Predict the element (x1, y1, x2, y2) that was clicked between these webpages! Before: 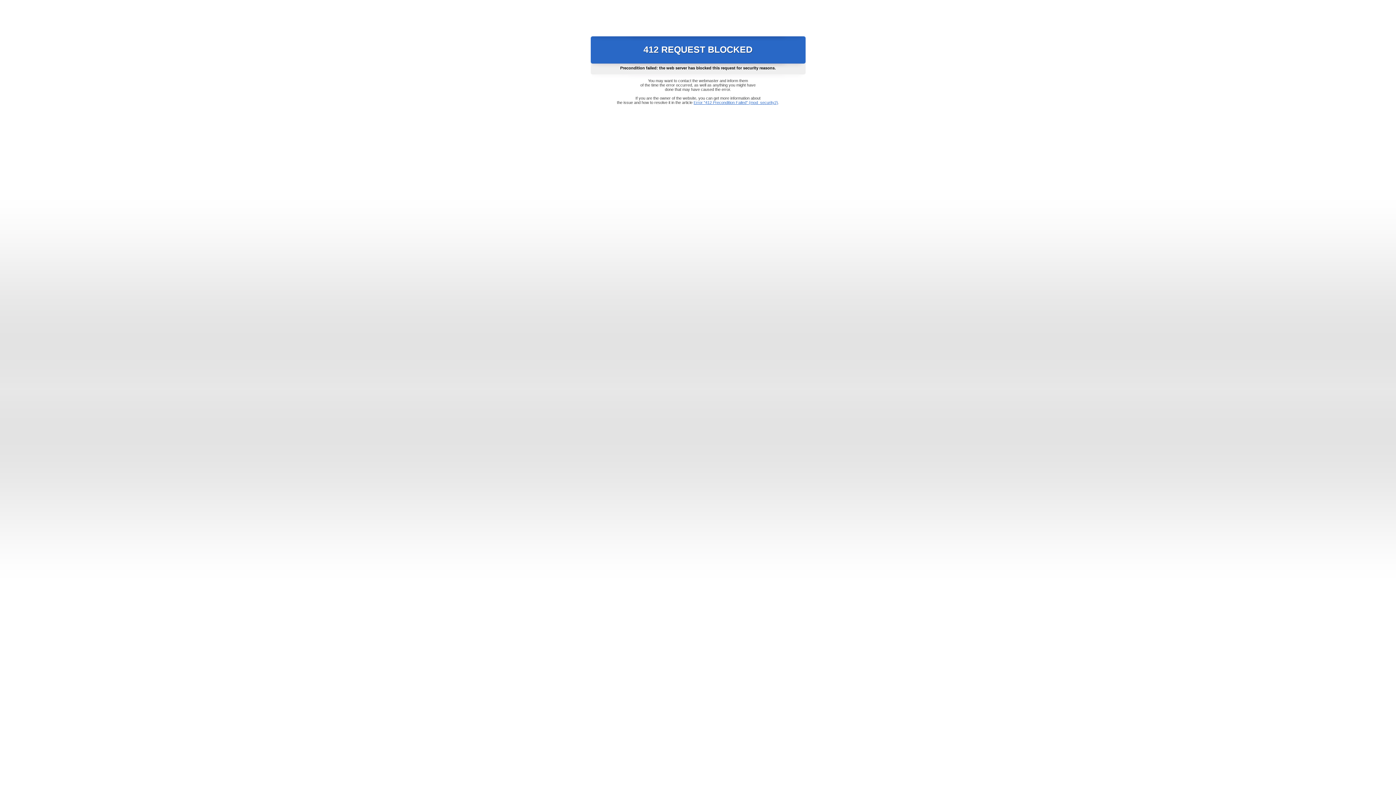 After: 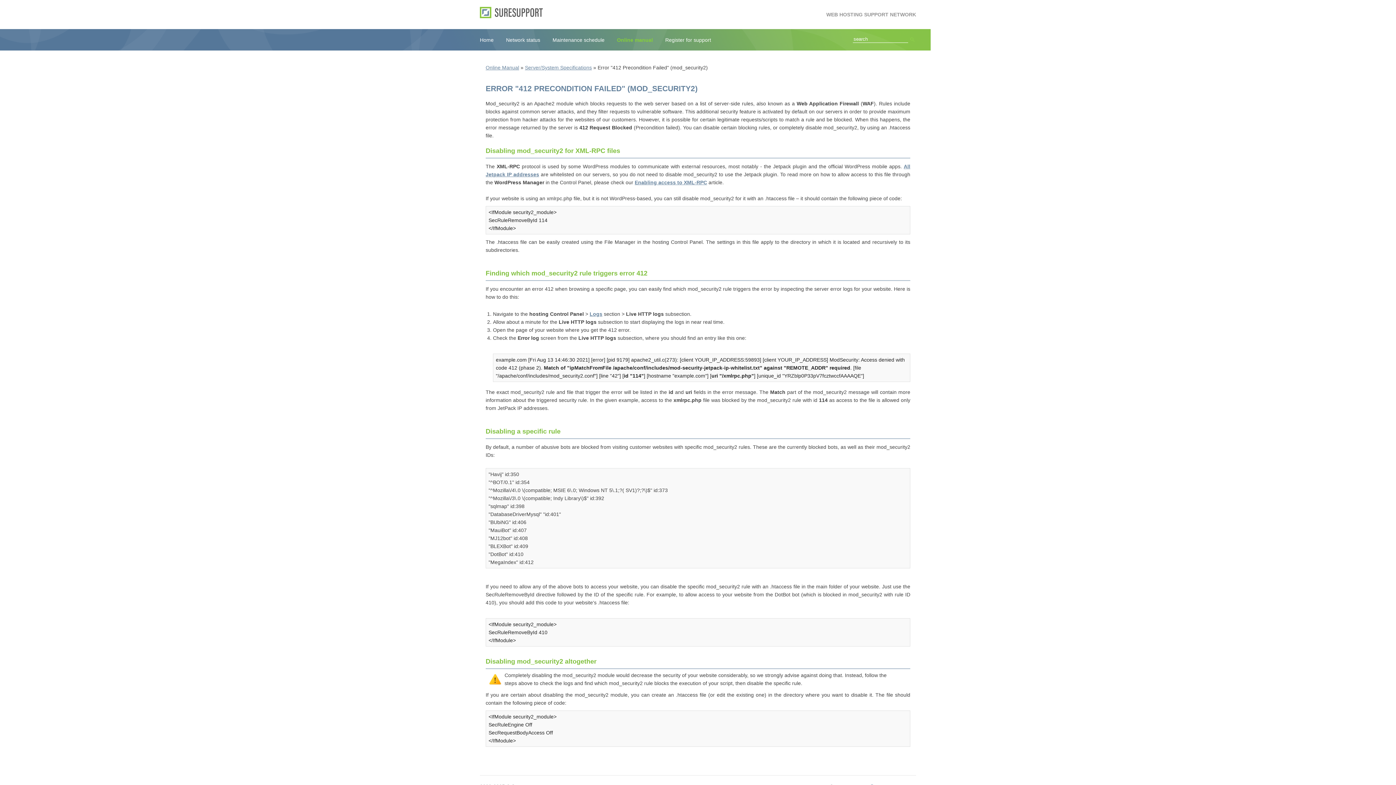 Action: label: Error "412 Precondition Failed" (mod_security2) bbox: (693, 100, 778, 104)